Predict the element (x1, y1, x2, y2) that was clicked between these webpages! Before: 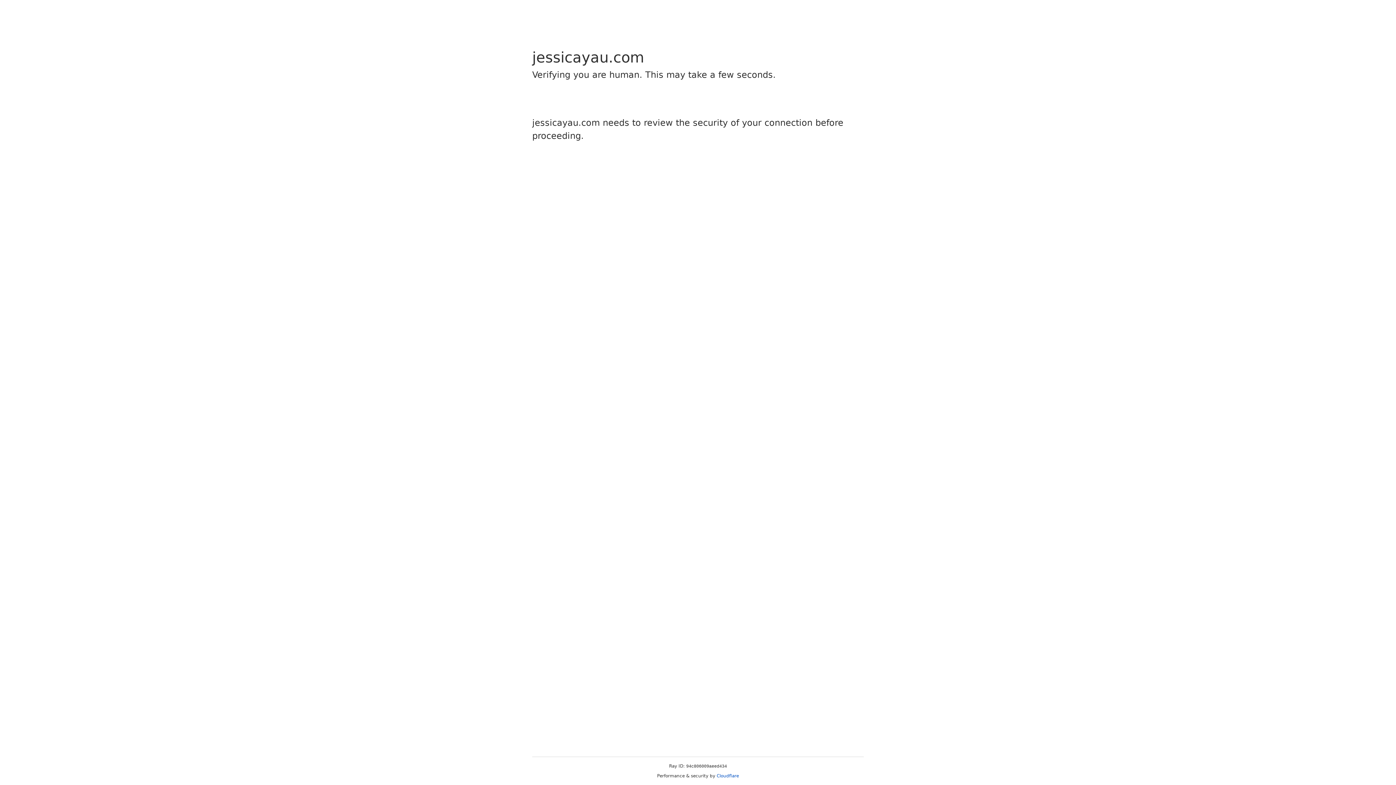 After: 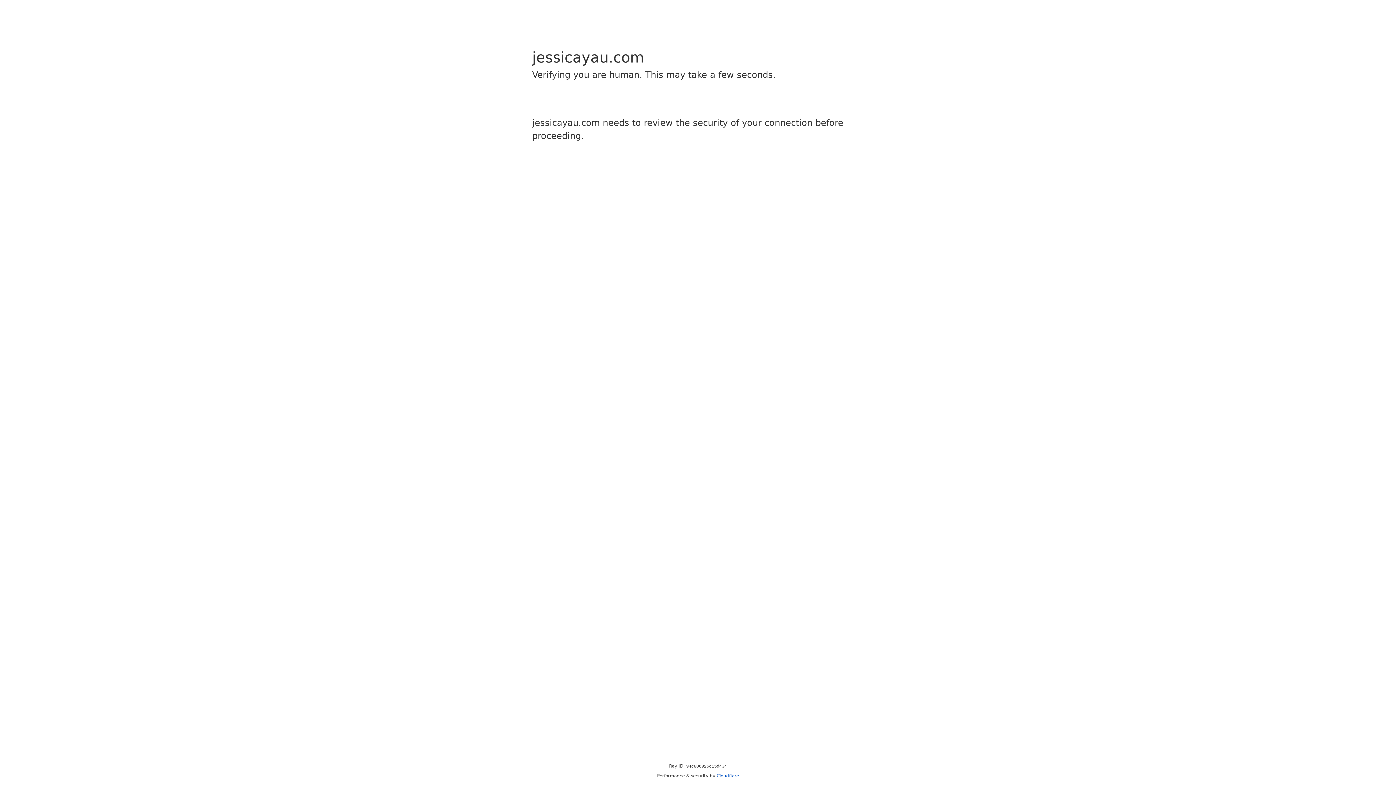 Action: bbox: (716, 773, 739, 778) label: Cloudflare